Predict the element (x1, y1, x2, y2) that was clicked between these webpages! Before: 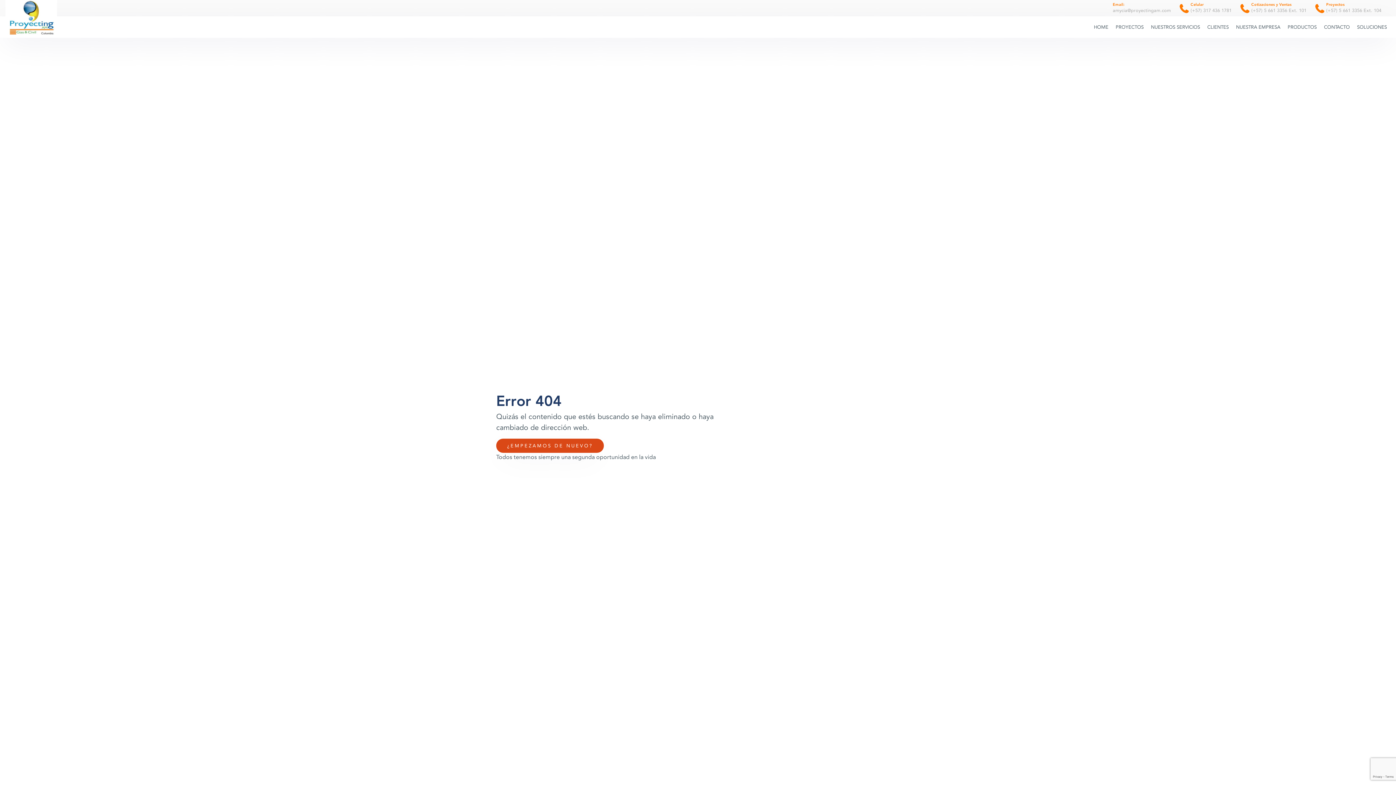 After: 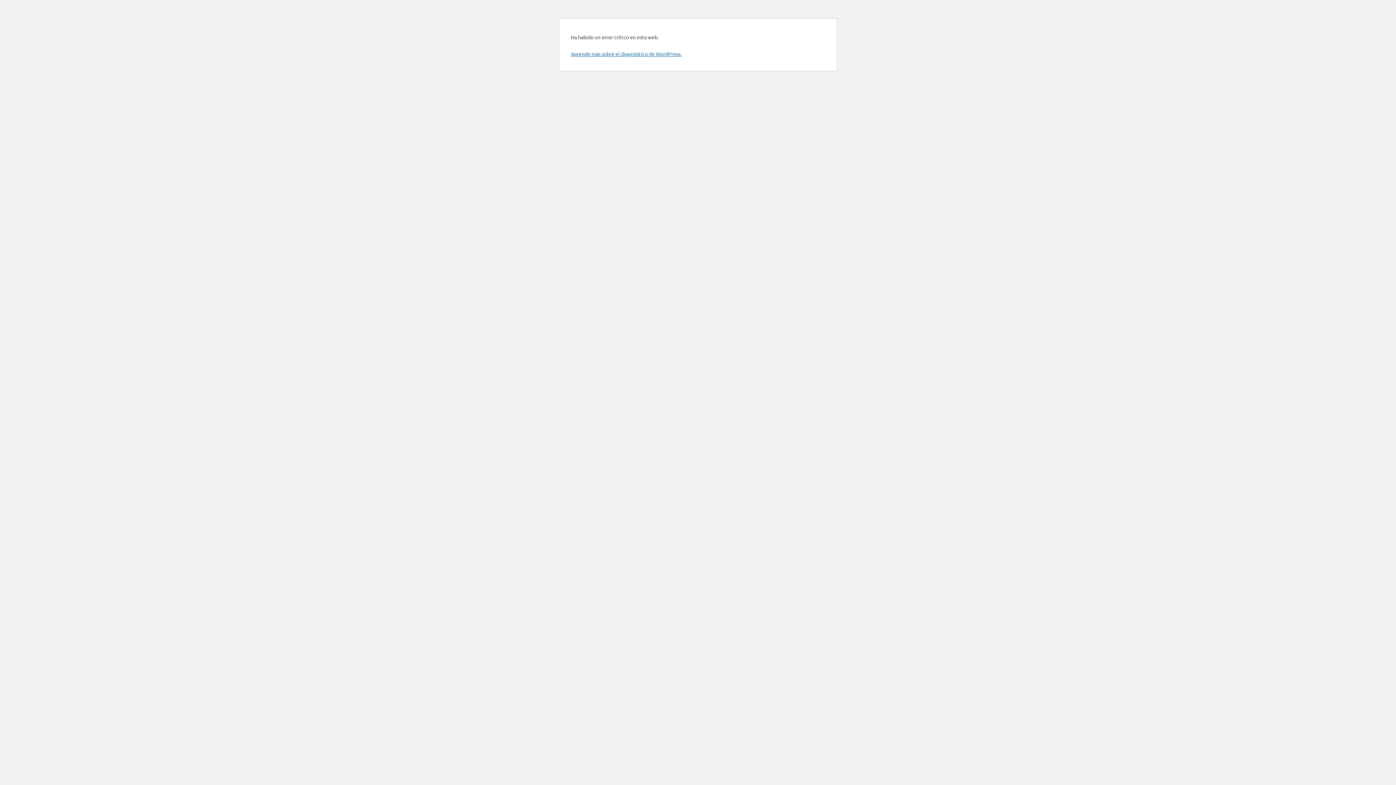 Action: bbox: (1092, 16, 1110, 37) label: HOME